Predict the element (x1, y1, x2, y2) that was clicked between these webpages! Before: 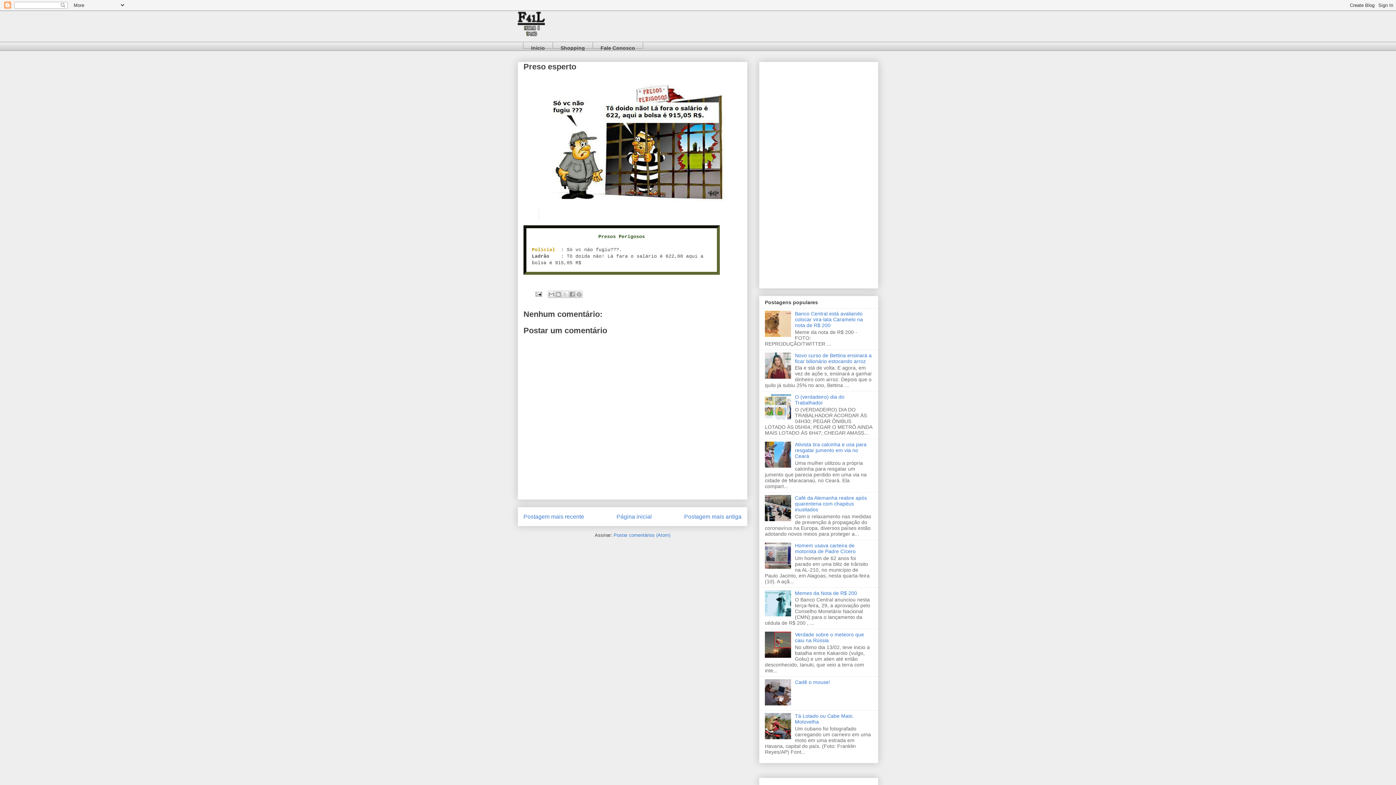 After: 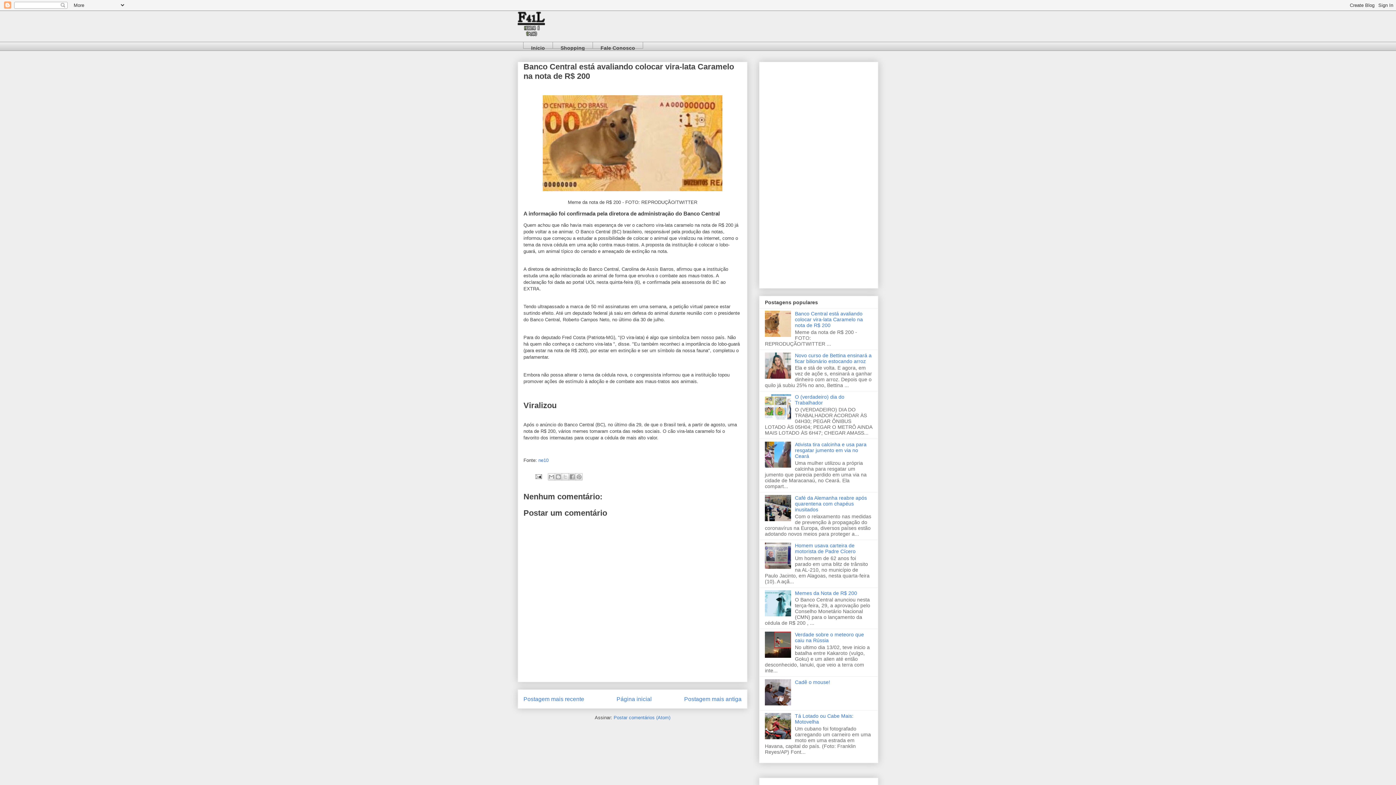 Action: label: Banco Central está avaliando colocar vira-lata Caramelo na nota de R$ 200 bbox: (795, 310, 863, 328)